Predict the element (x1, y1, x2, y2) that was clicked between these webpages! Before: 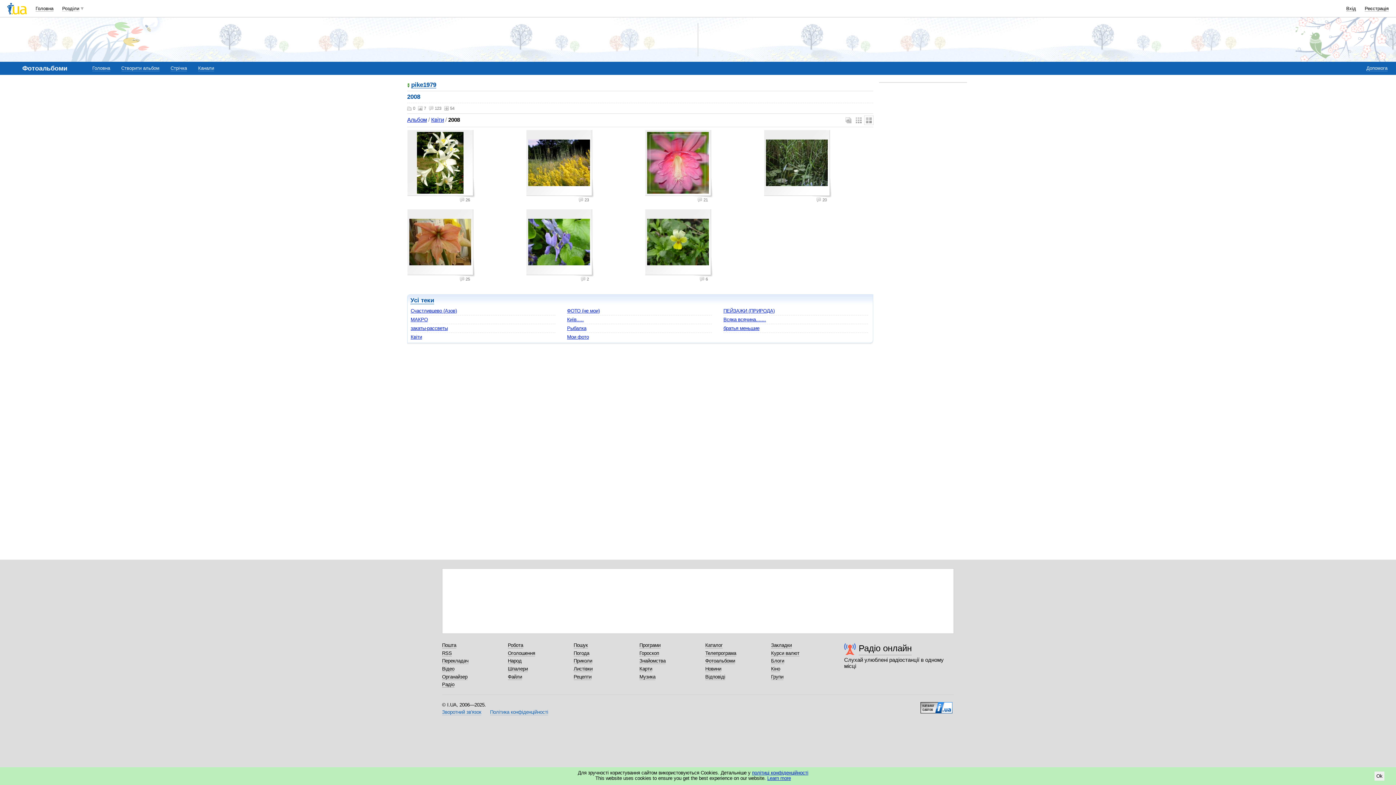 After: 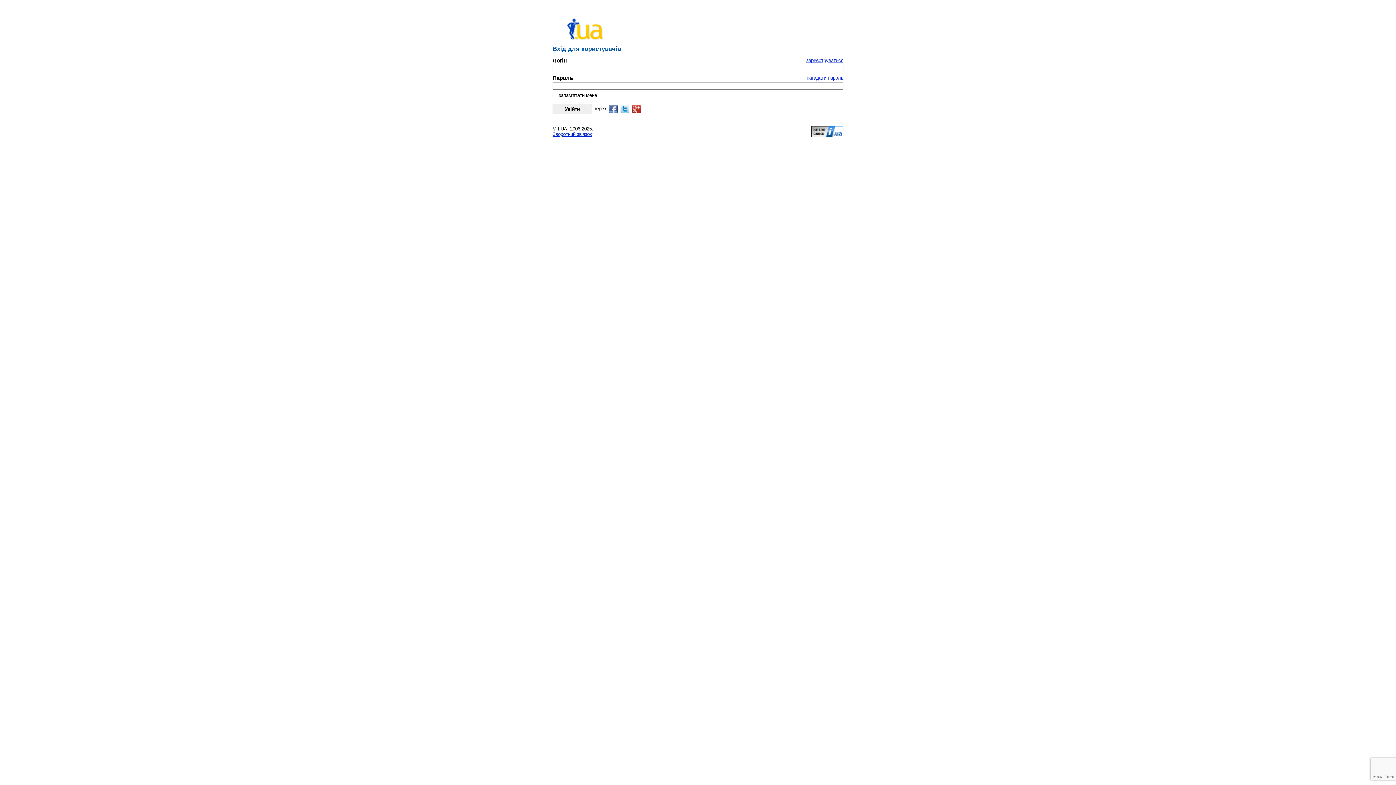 Action: label: Органайзер bbox: (442, 674, 467, 680)